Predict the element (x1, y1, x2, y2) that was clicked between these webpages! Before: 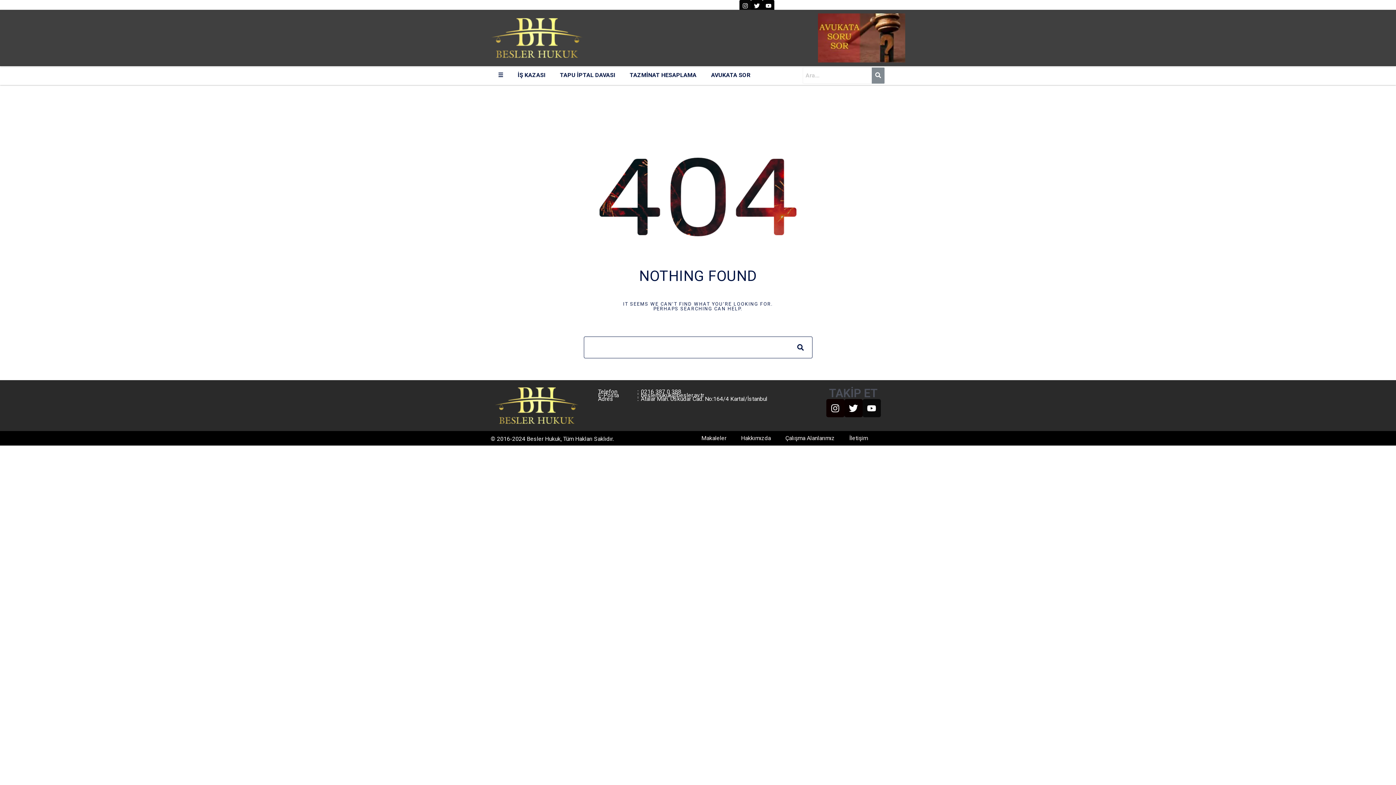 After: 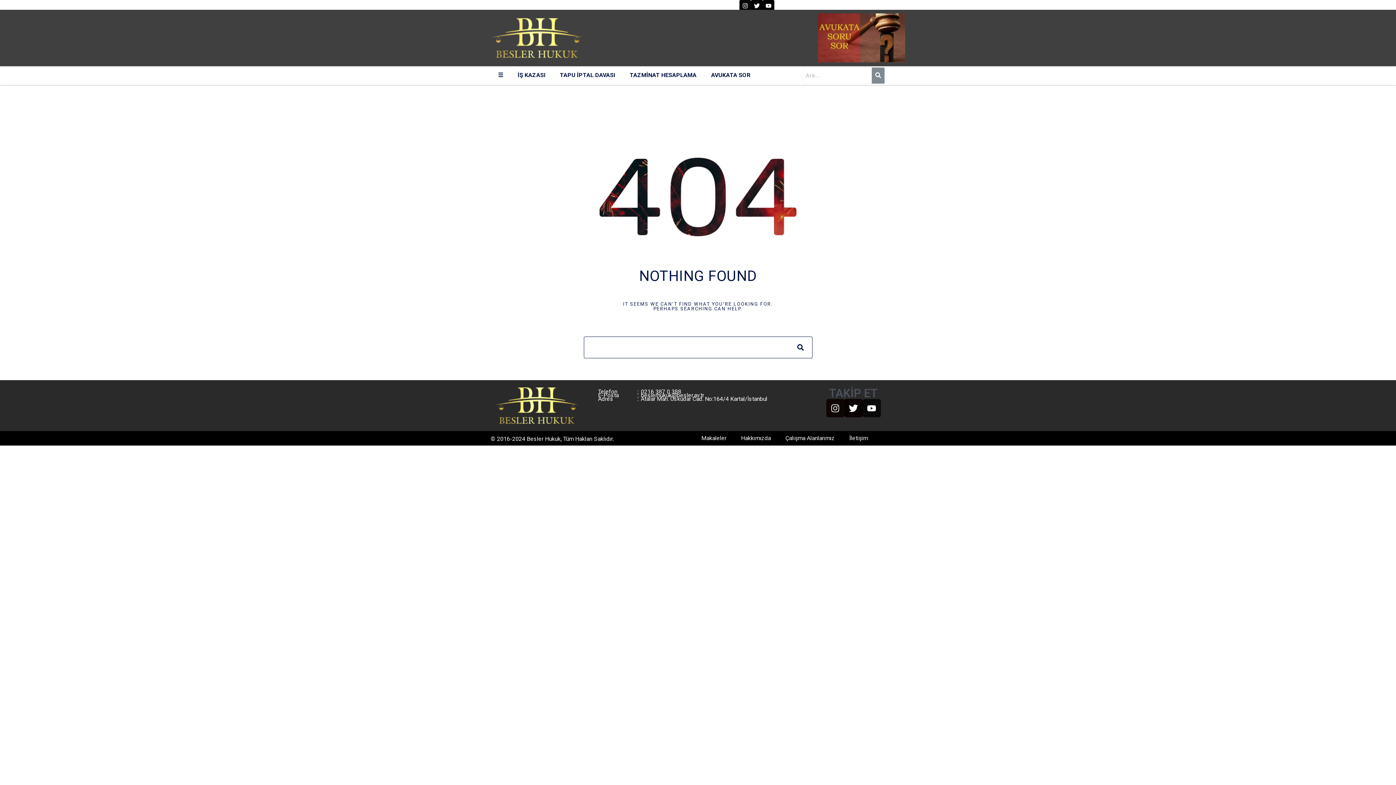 Action: label: Instagram bbox: (826, 399, 844, 417)